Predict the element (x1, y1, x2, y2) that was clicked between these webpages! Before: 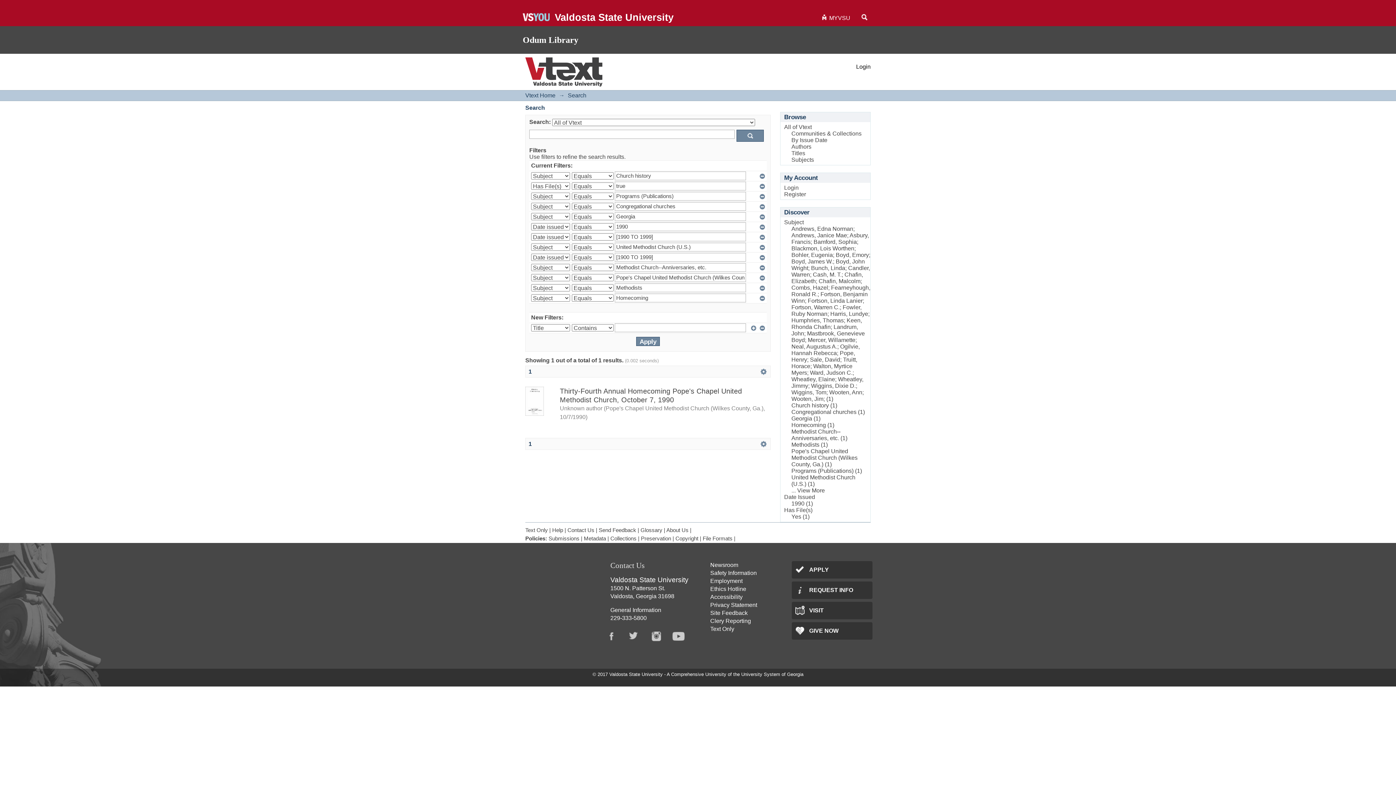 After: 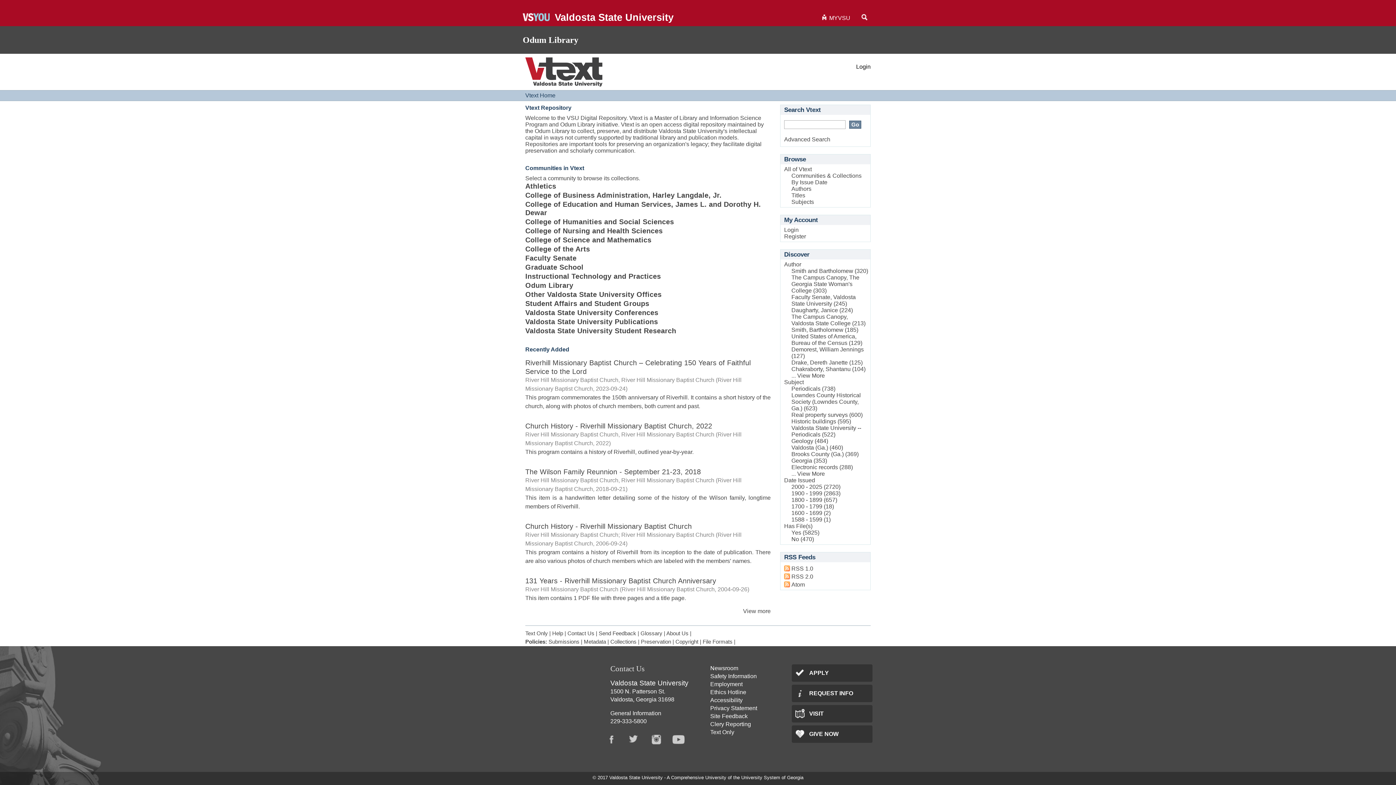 Action: label: Vtext Home bbox: (525, 92, 555, 98)